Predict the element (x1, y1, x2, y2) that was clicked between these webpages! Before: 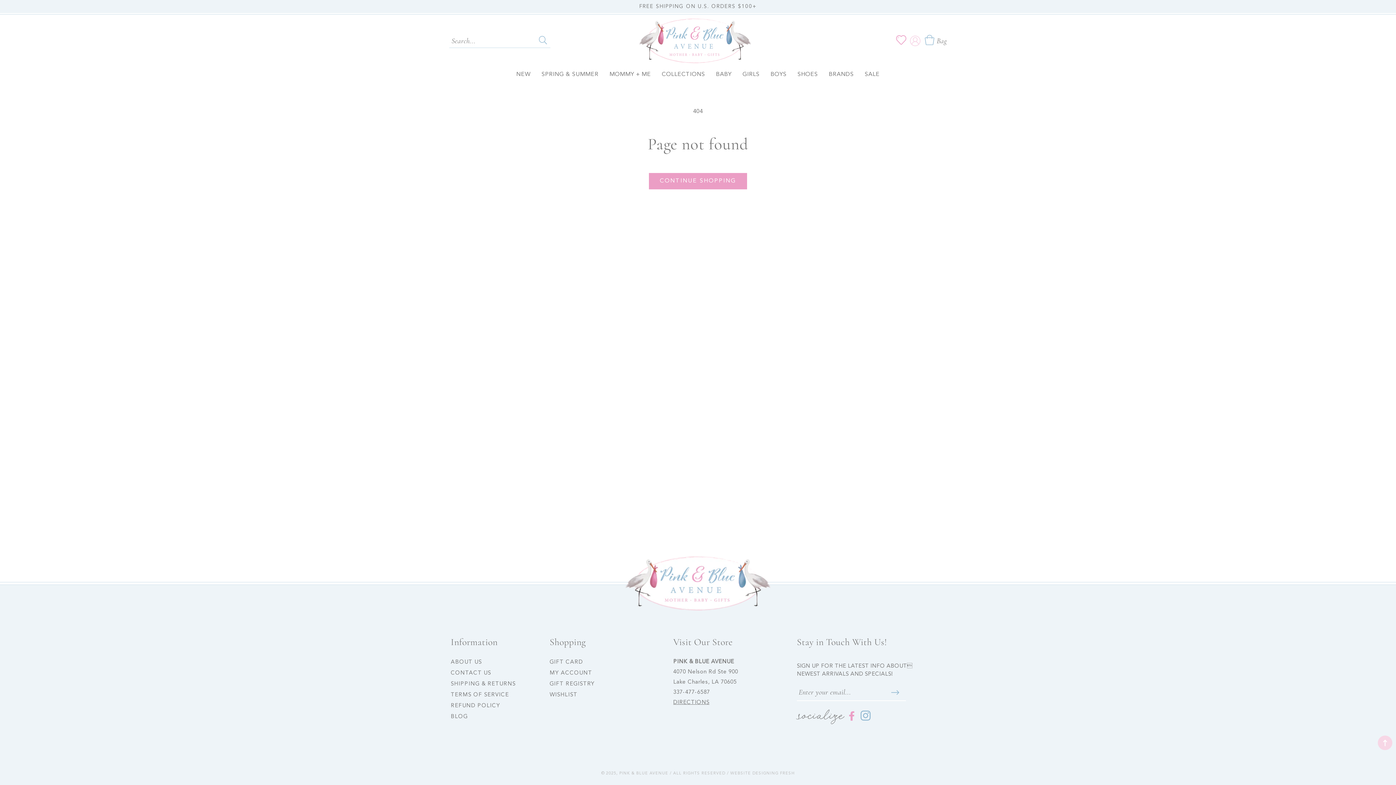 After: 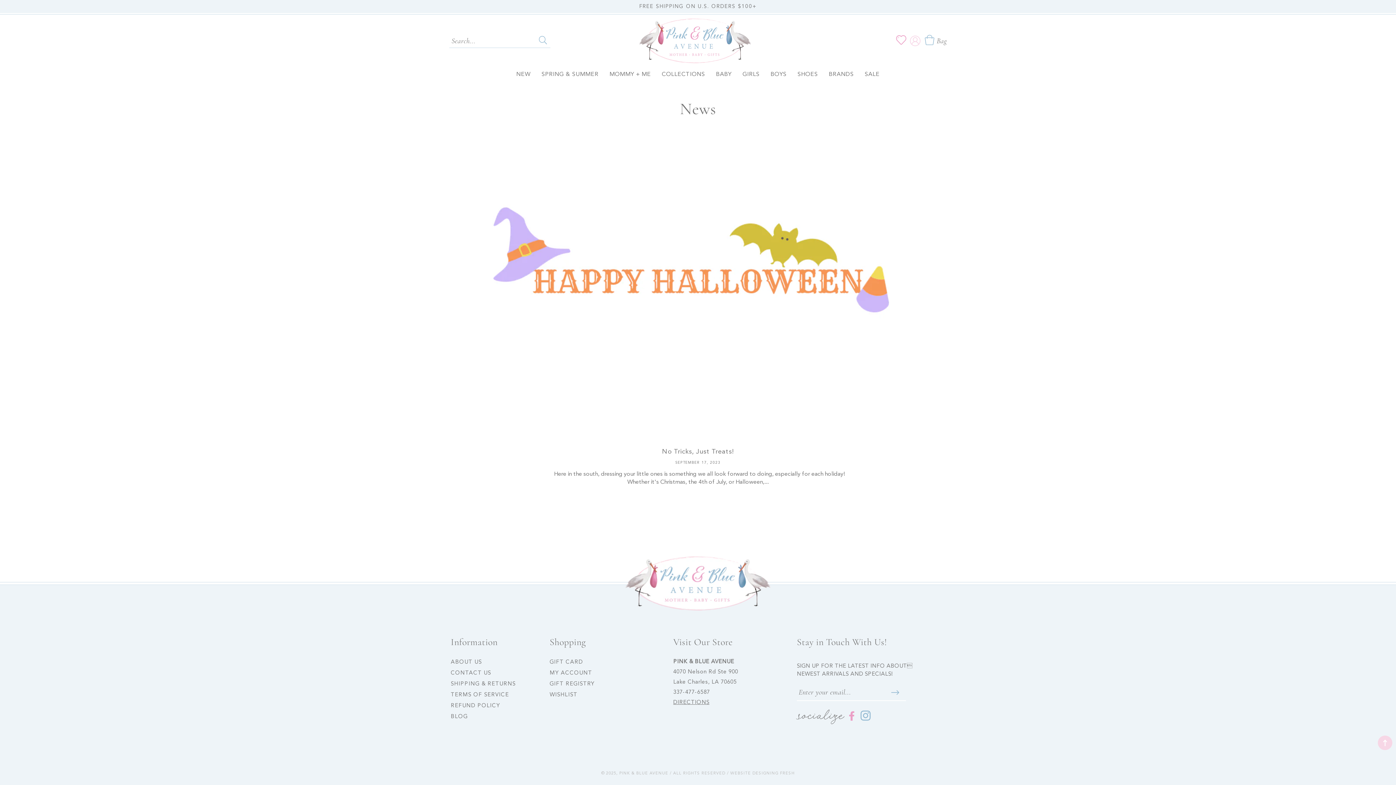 Action: bbox: (450, 712, 467, 722) label: BLOG